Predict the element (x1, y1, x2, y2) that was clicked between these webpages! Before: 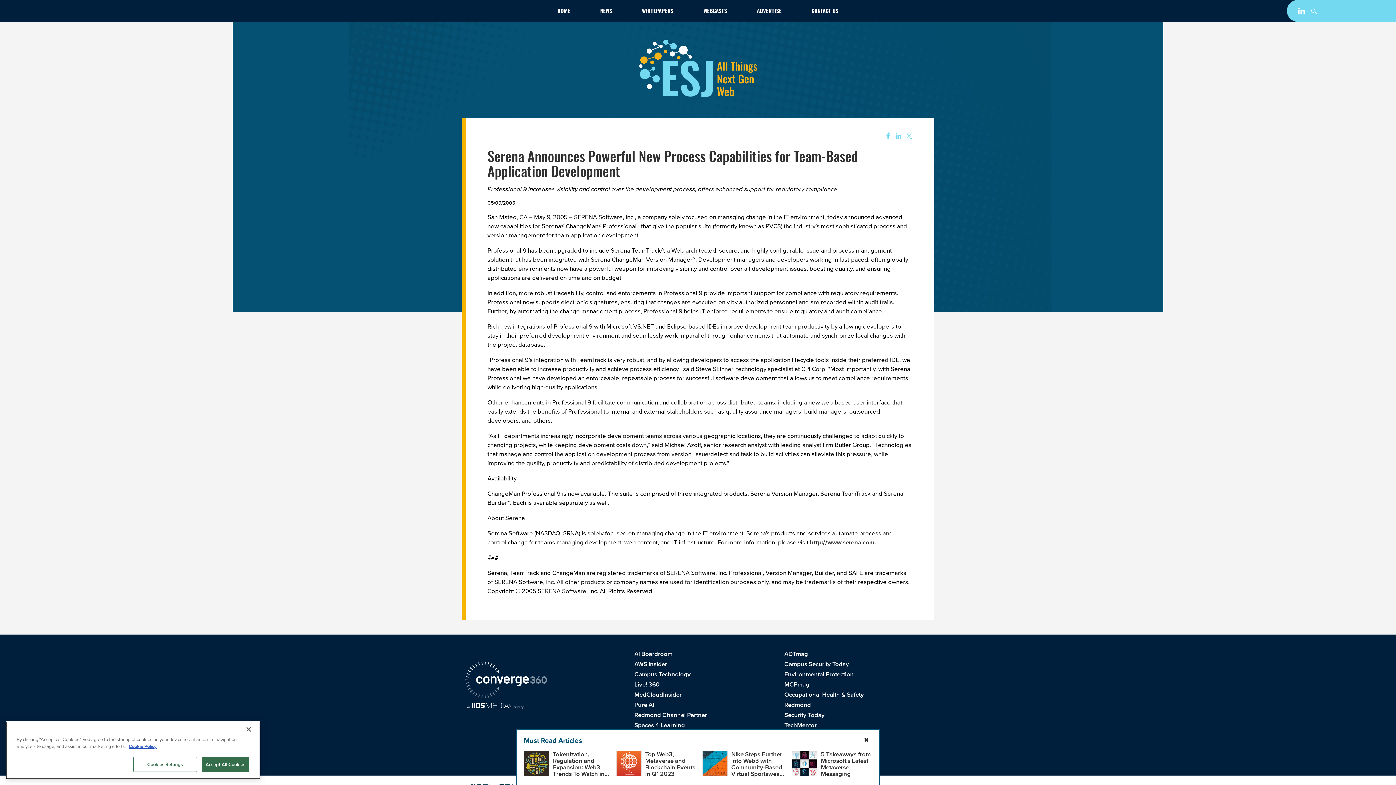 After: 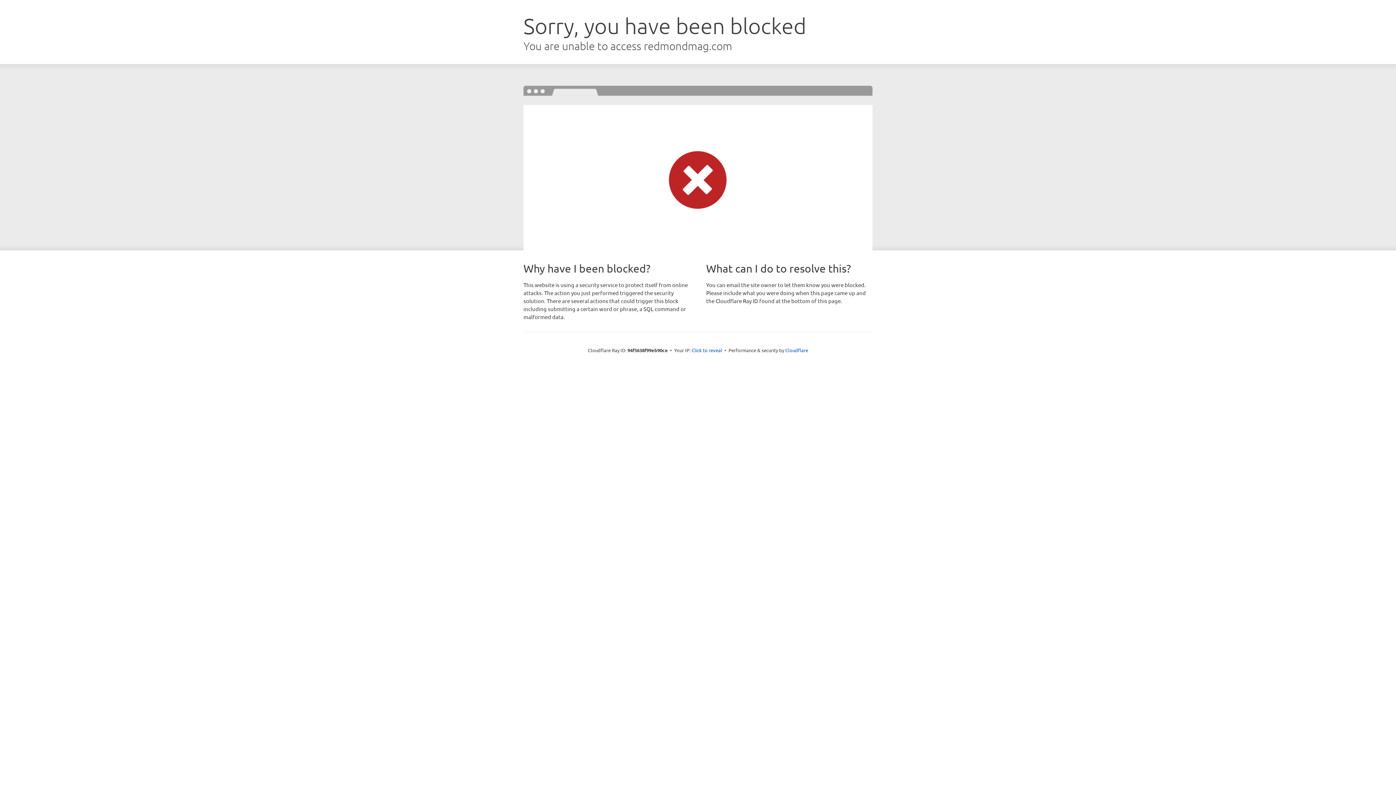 Action: bbox: (784, 700, 811, 709) label: Redmond